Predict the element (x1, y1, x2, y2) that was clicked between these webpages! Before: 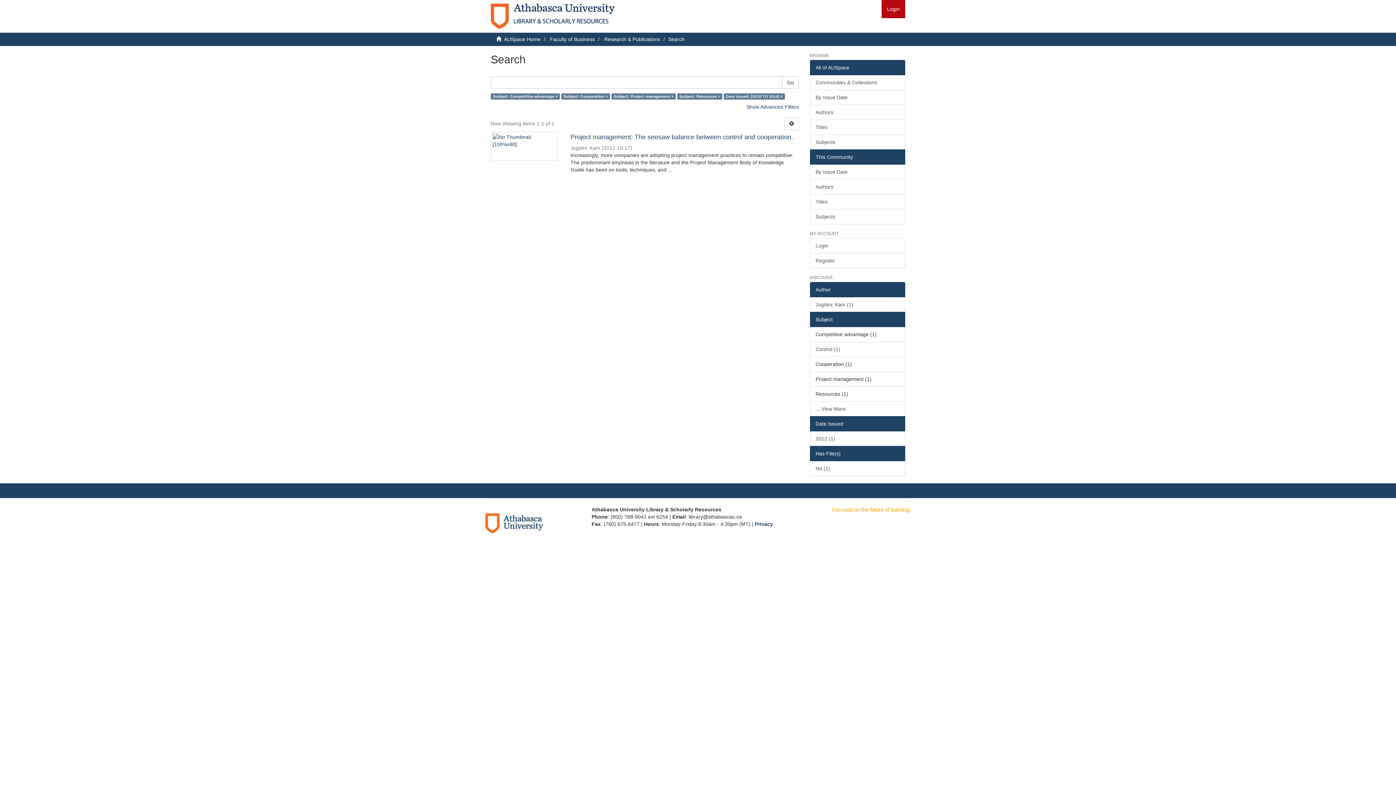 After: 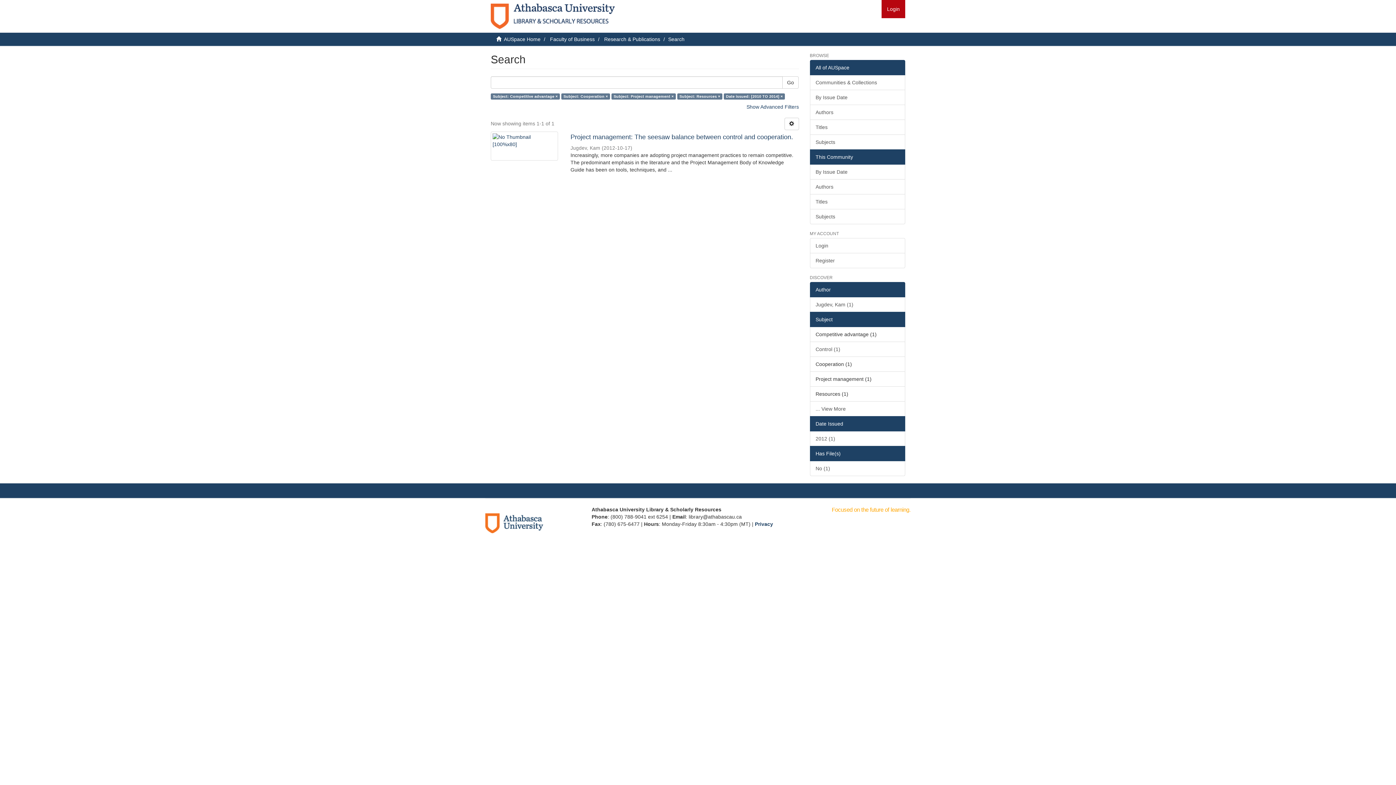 Action: label: Date Issued bbox: (810, 416, 905, 431)